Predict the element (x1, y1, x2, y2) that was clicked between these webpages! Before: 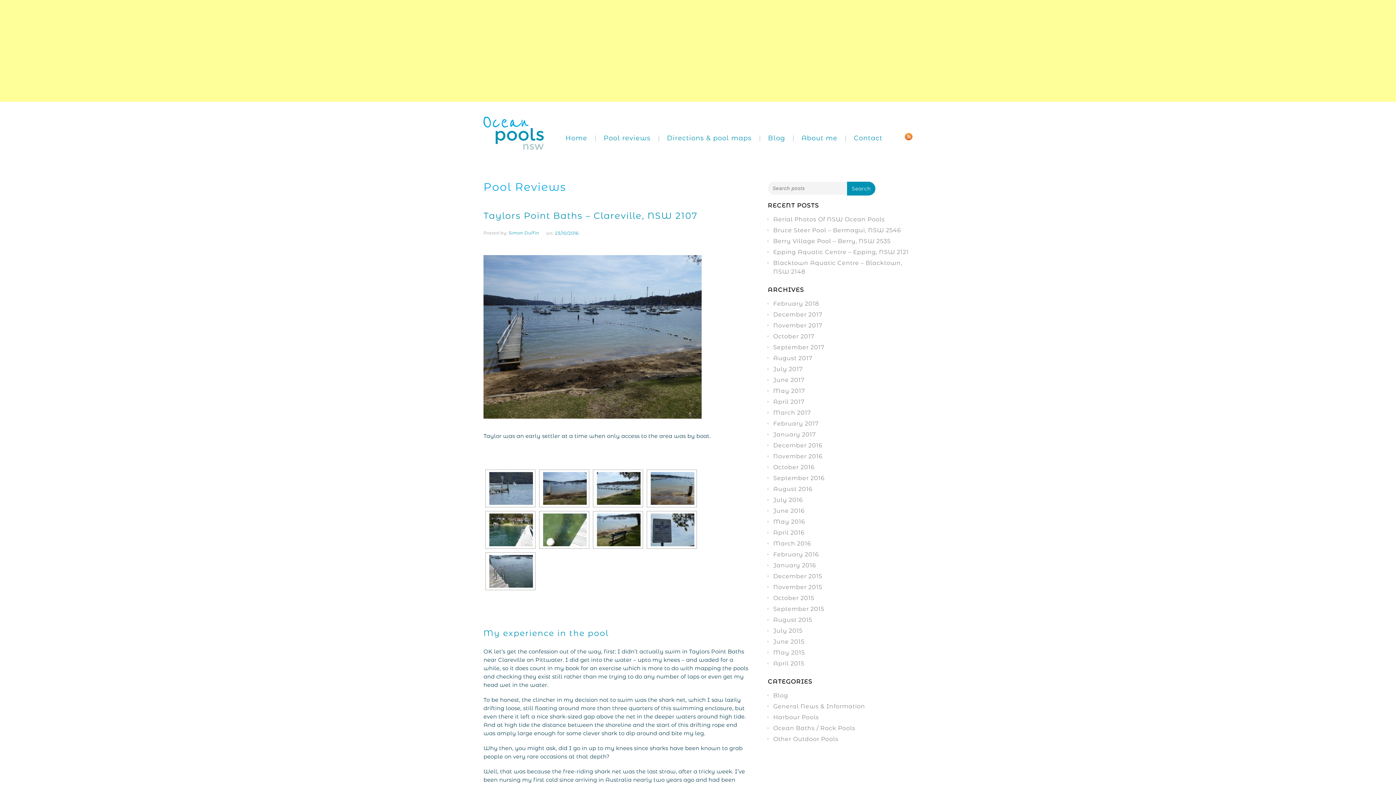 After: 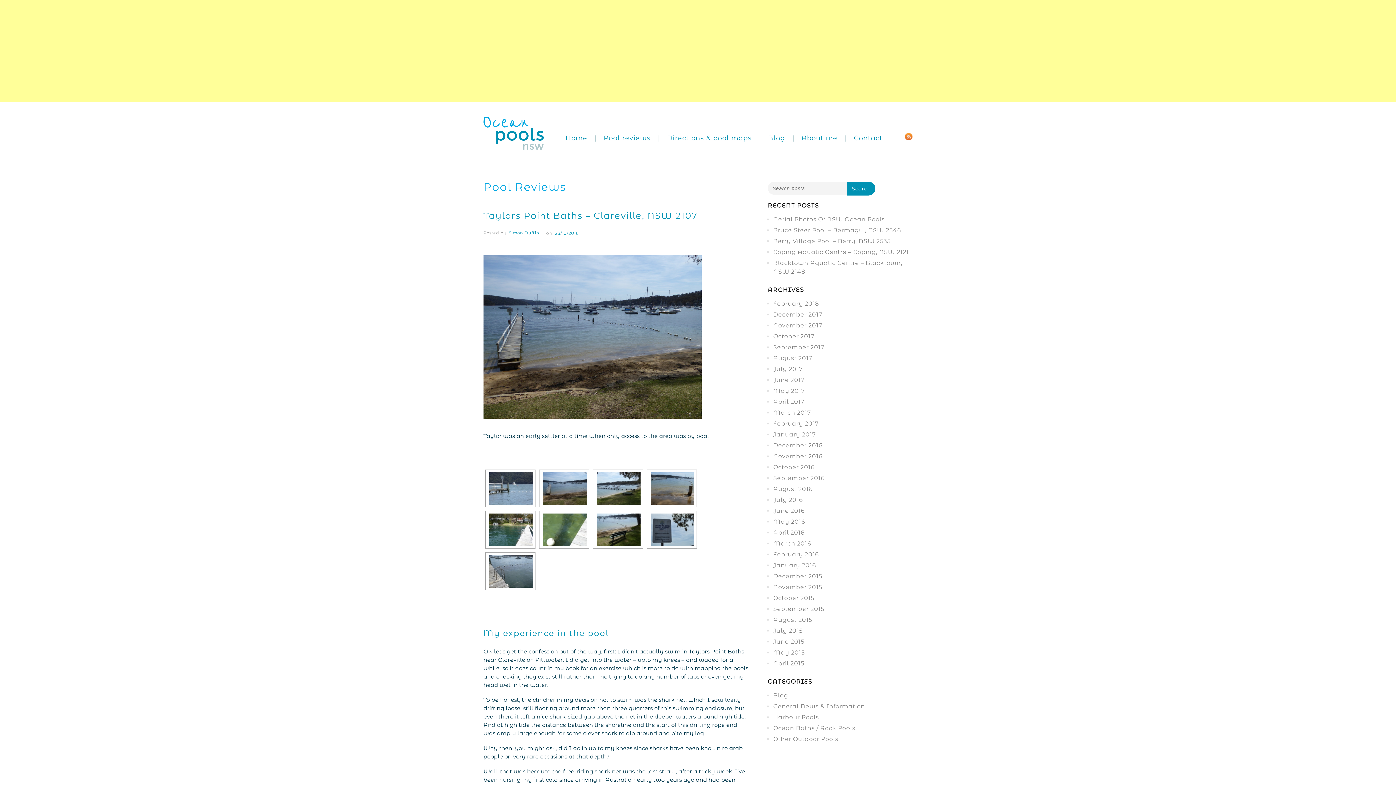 Action: bbox: (555, 230, 578, 236) label: 23/10/2016